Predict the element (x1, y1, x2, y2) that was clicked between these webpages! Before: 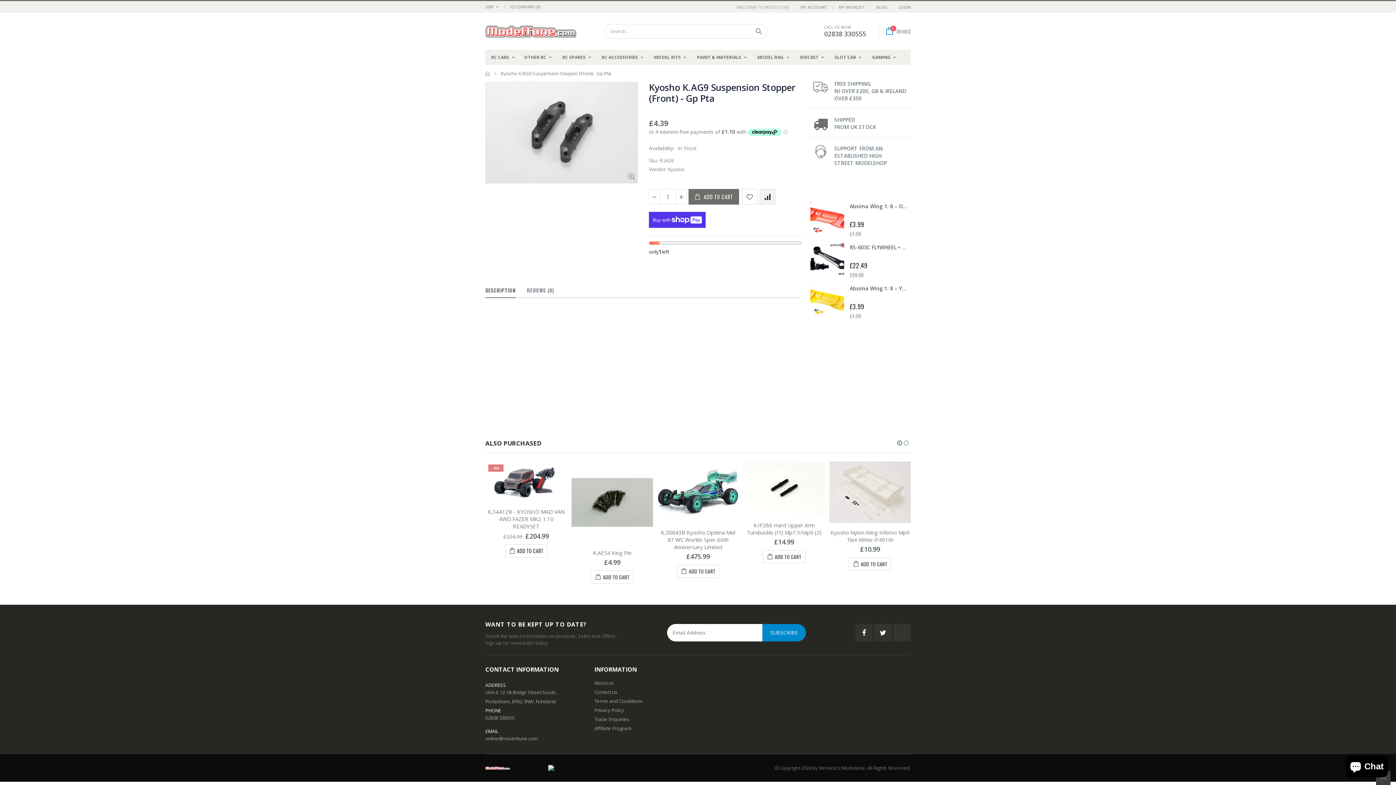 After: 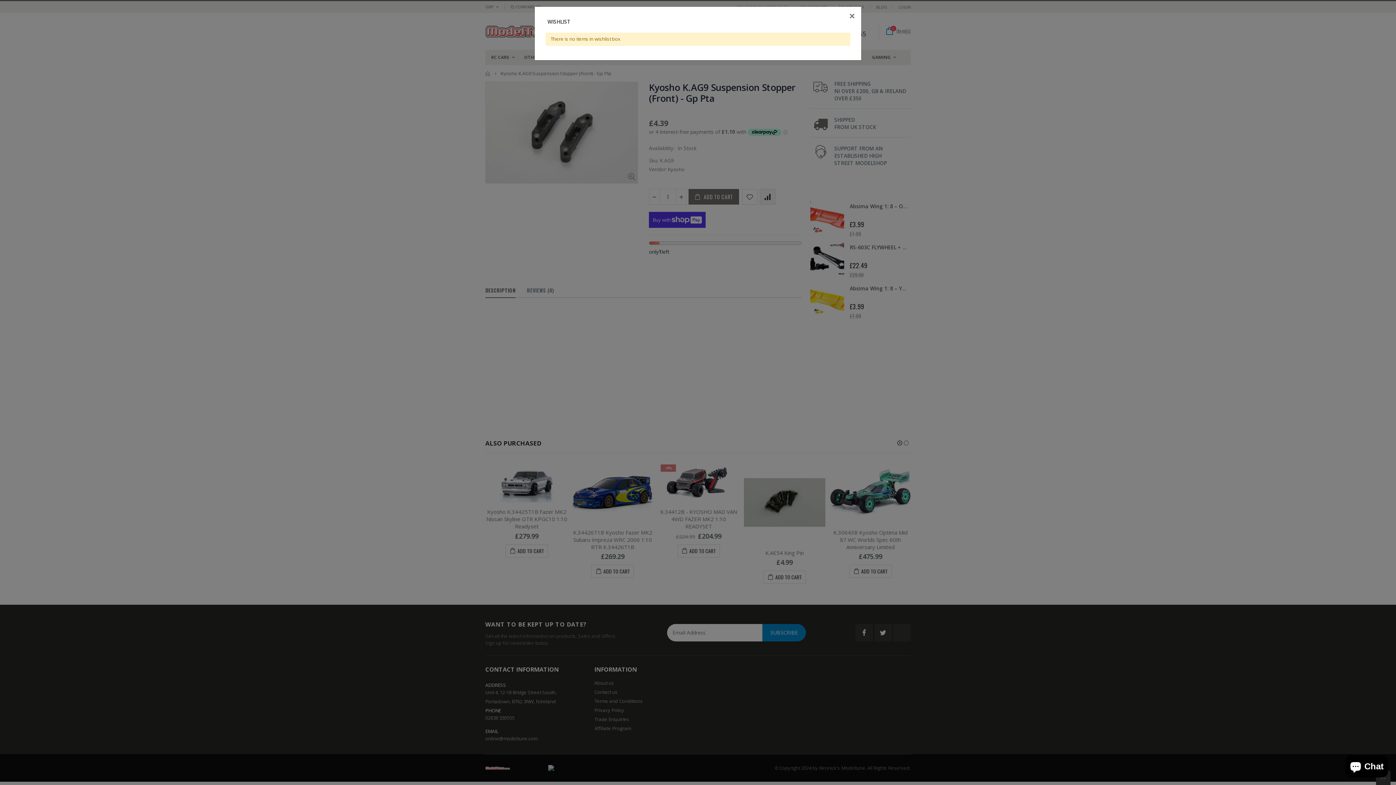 Action: bbox: (838, 2, 865, 11) label: MY WISHLIST